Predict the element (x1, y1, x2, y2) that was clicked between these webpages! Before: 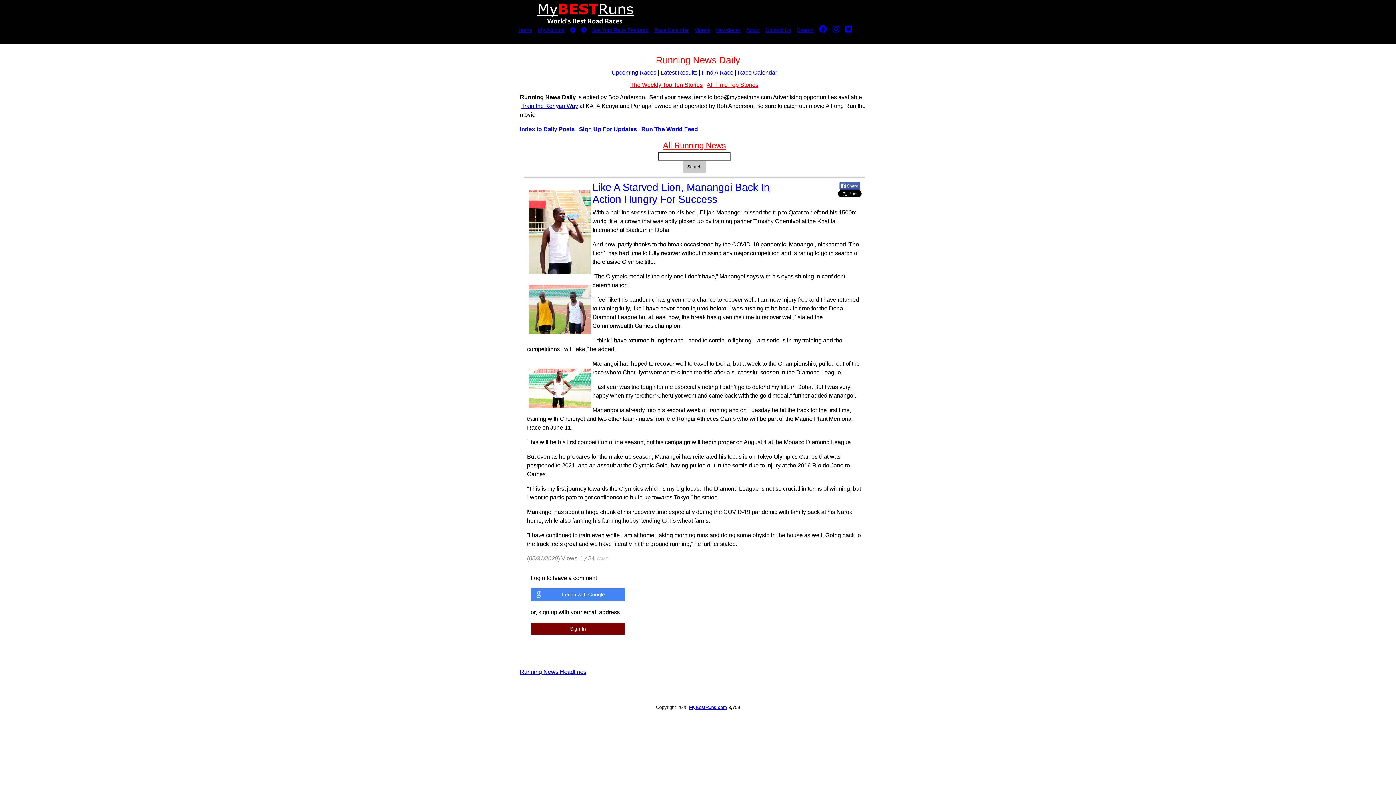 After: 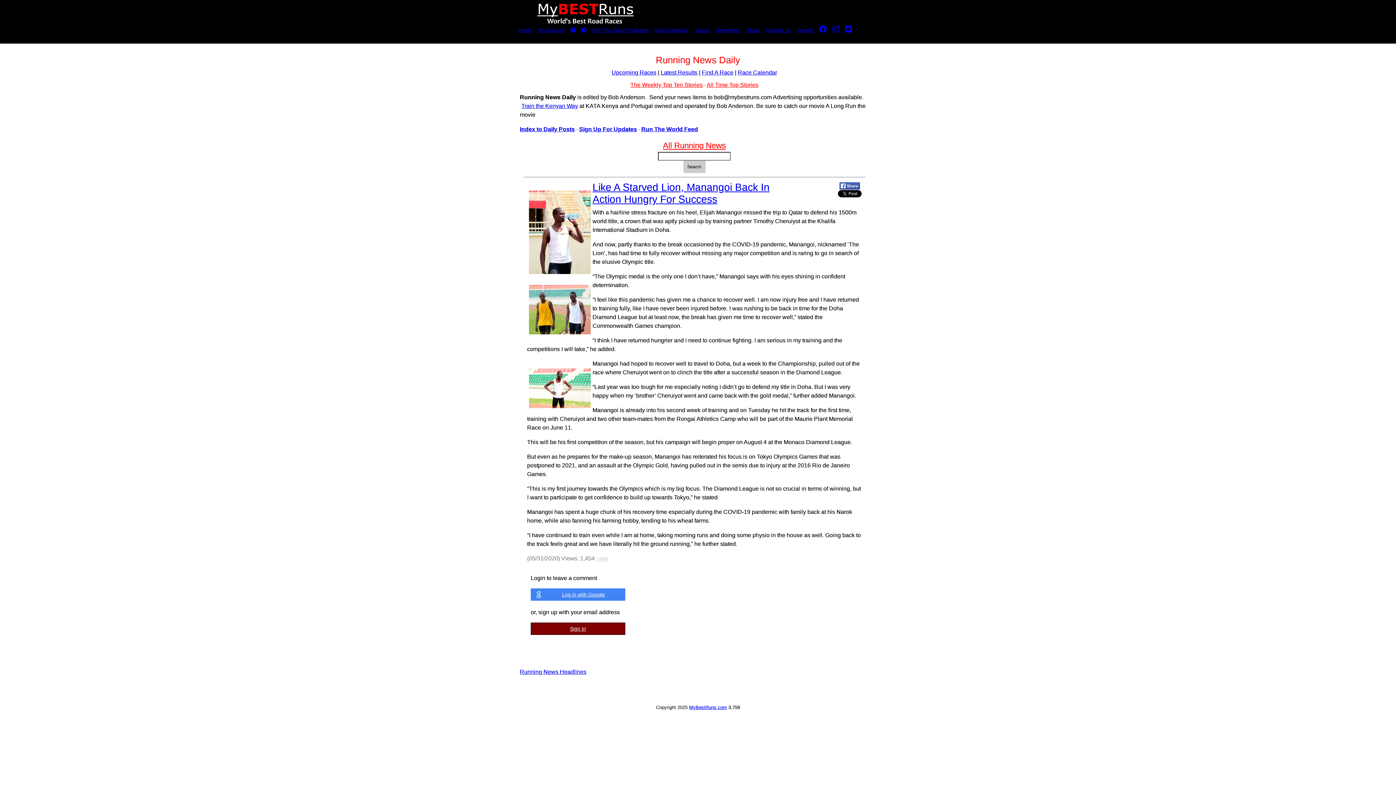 Action: bbox: (581, 27, 586, 33)